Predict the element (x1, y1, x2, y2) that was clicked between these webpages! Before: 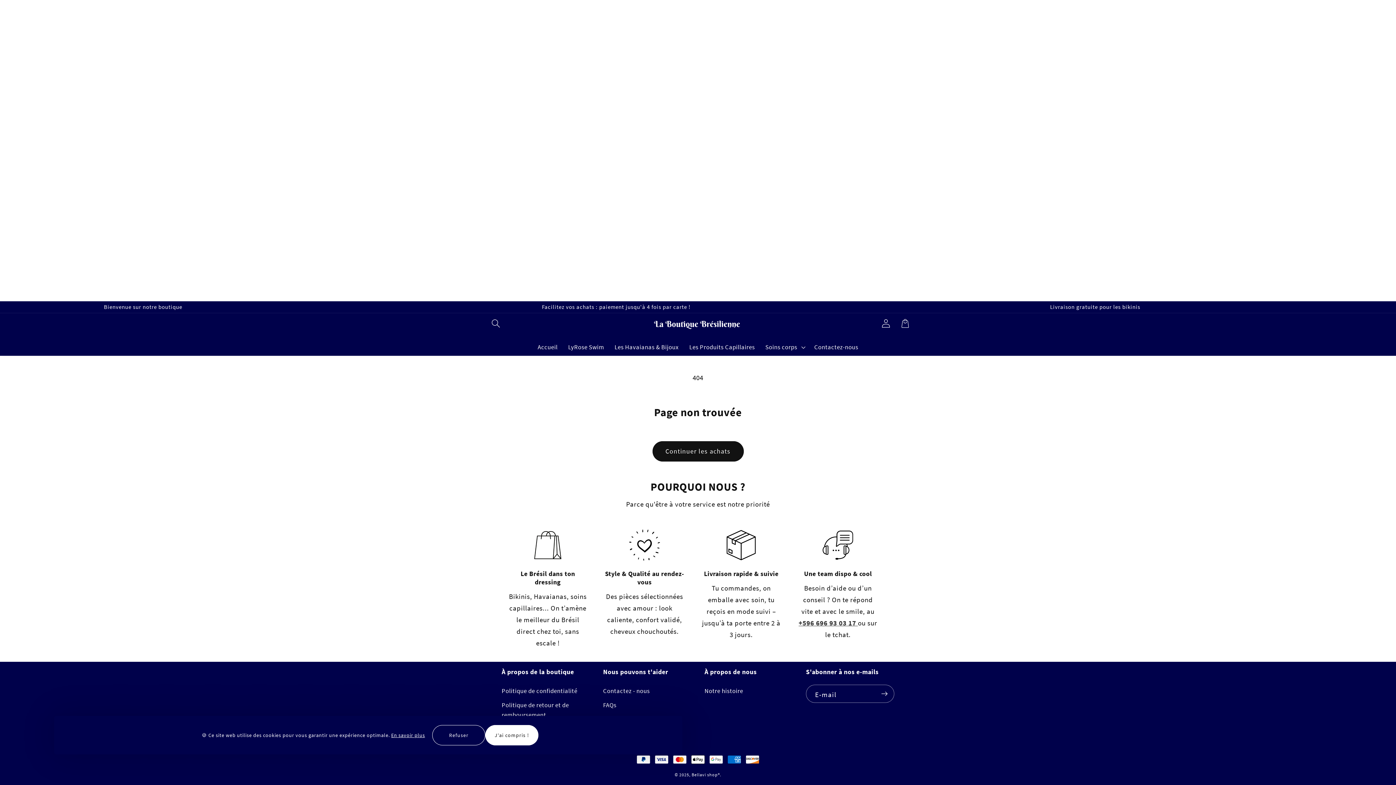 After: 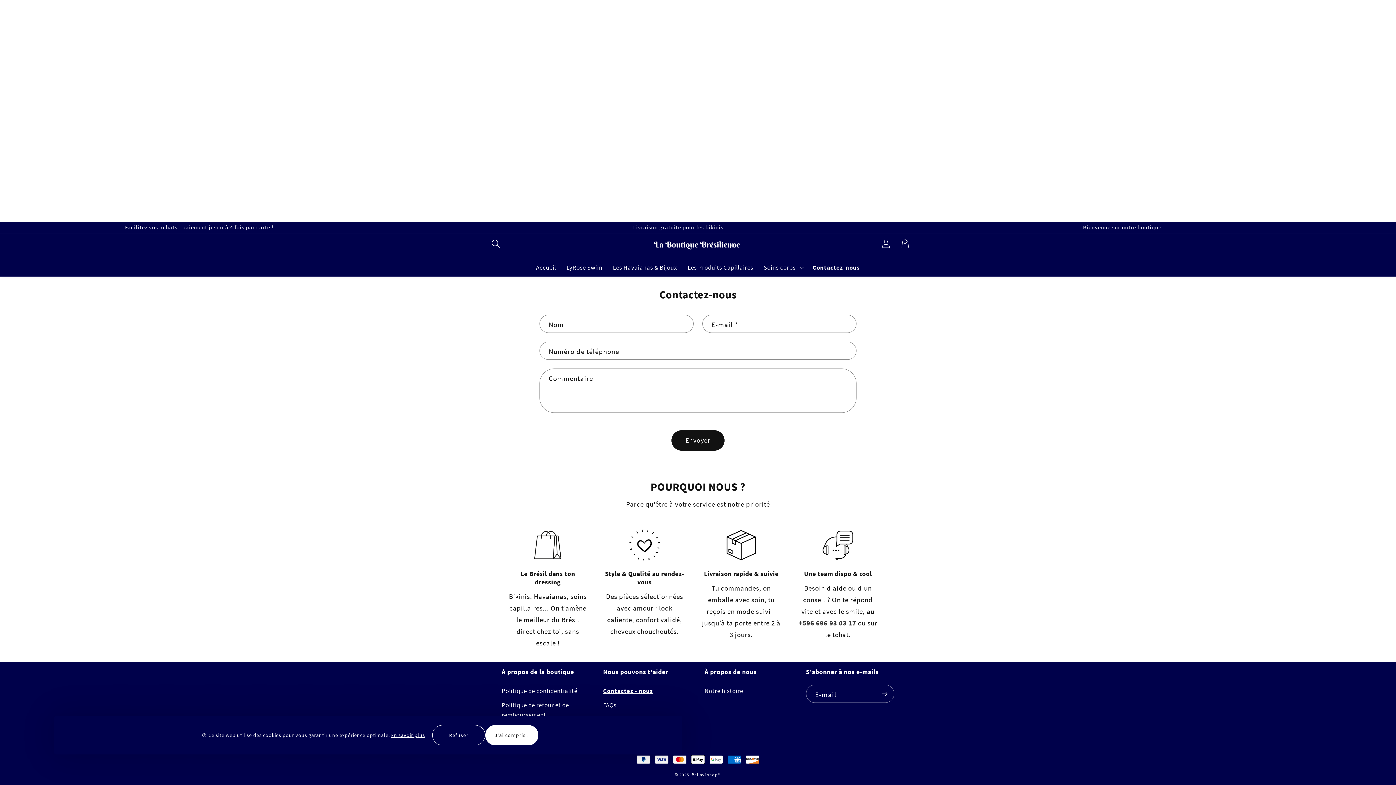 Action: bbox: (809, 338, 863, 356) label: Contactez-nous